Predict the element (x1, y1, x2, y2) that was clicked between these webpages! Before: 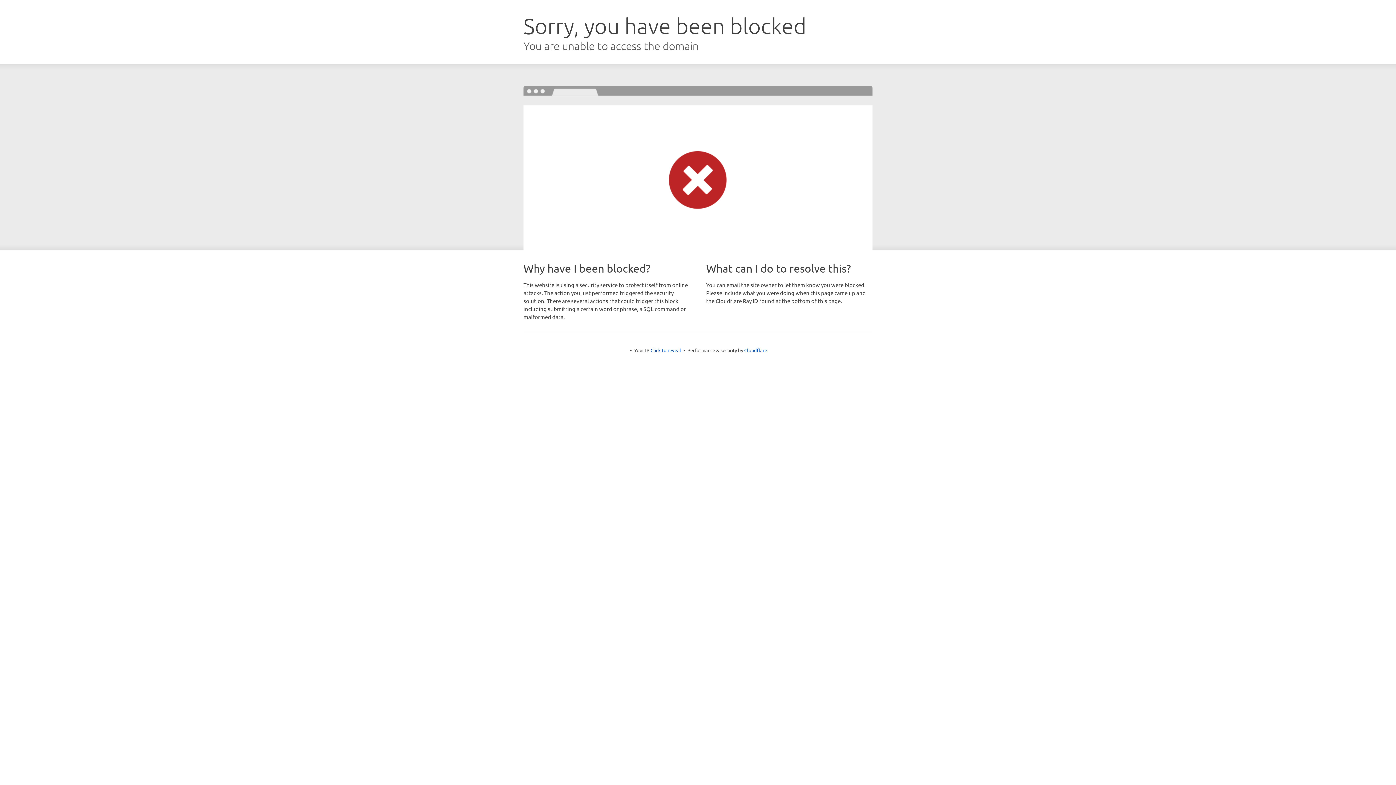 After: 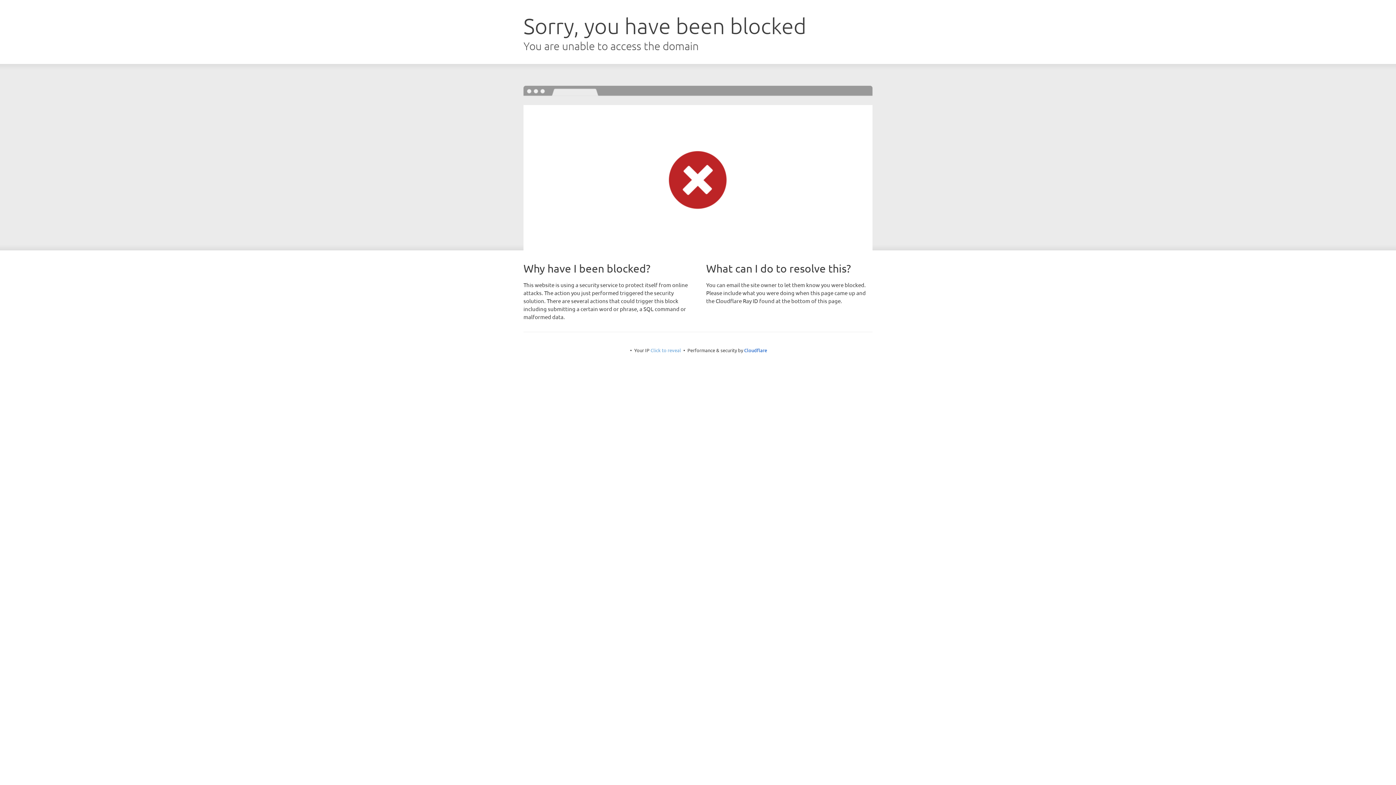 Action: label: Click to reveal bbox: (650, 347, 681, 353)